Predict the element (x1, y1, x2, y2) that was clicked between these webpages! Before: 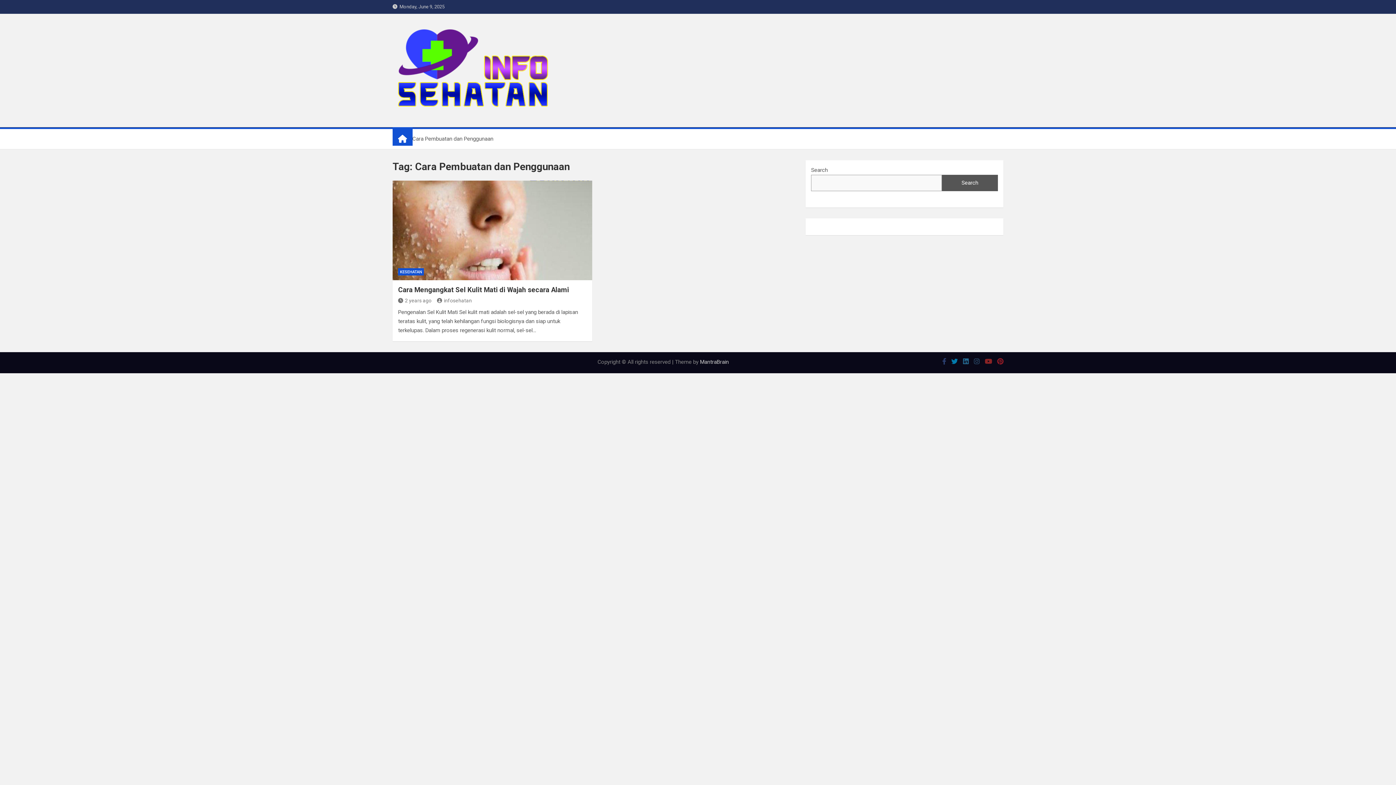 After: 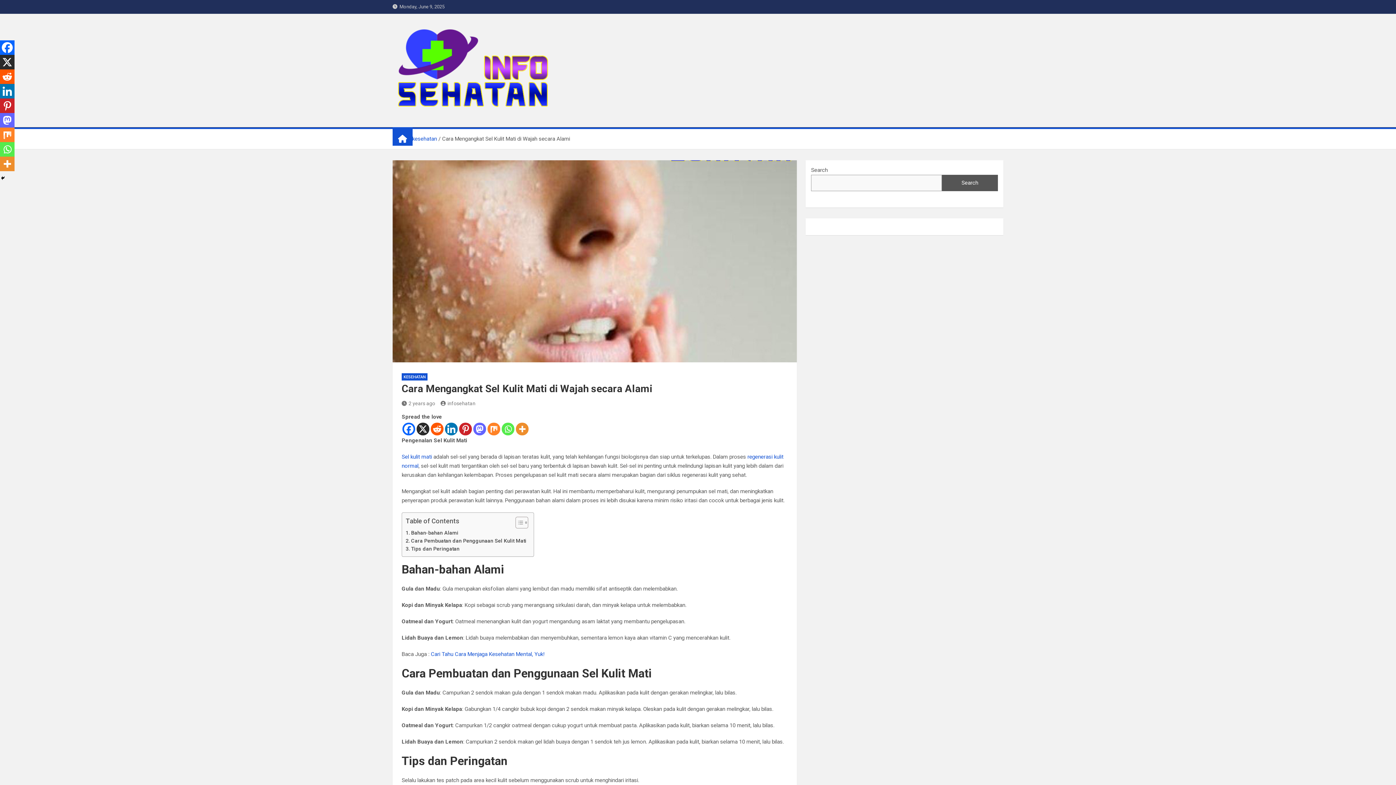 Action: label: Cara Mengangkat Sel Kulit Mati di Wajah secara Alami bbox: (398, 285, 569, 294)